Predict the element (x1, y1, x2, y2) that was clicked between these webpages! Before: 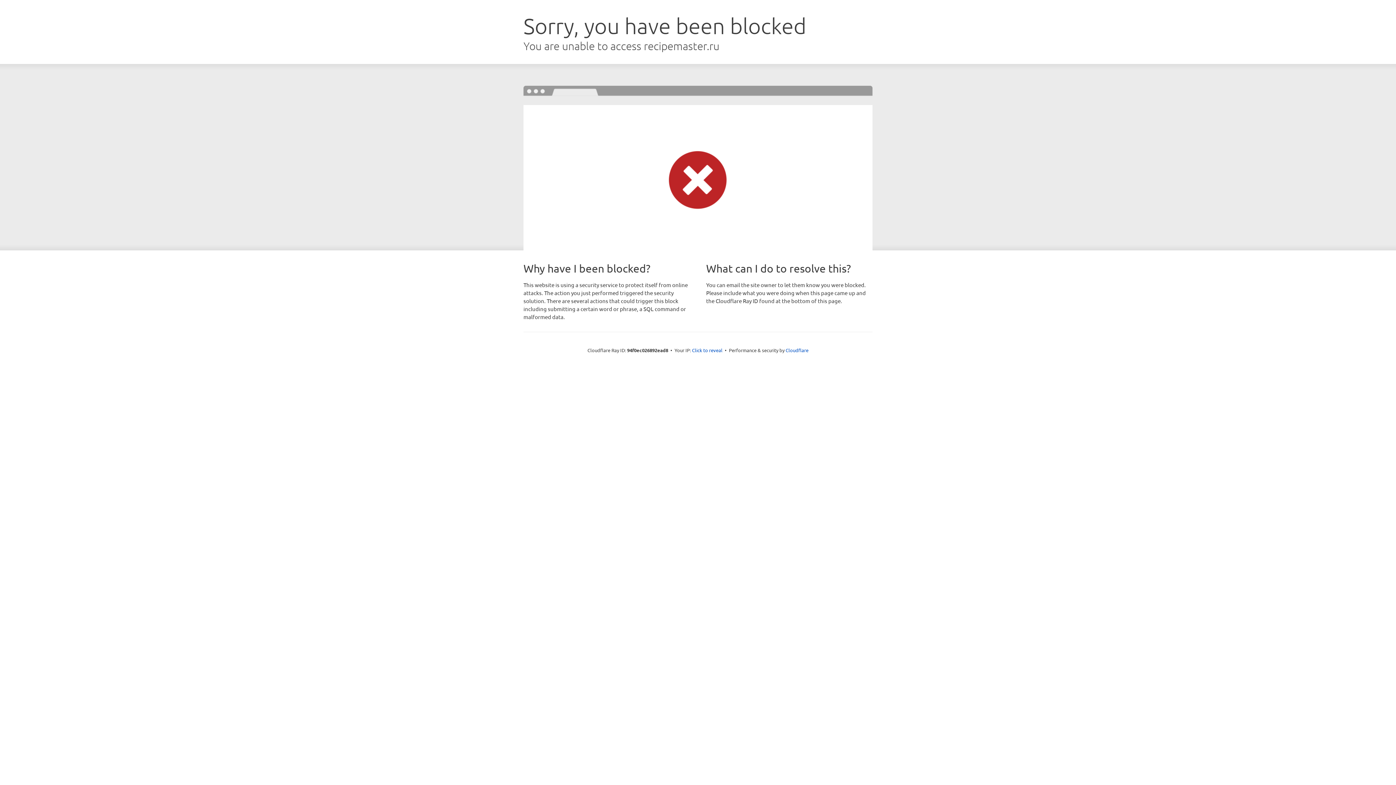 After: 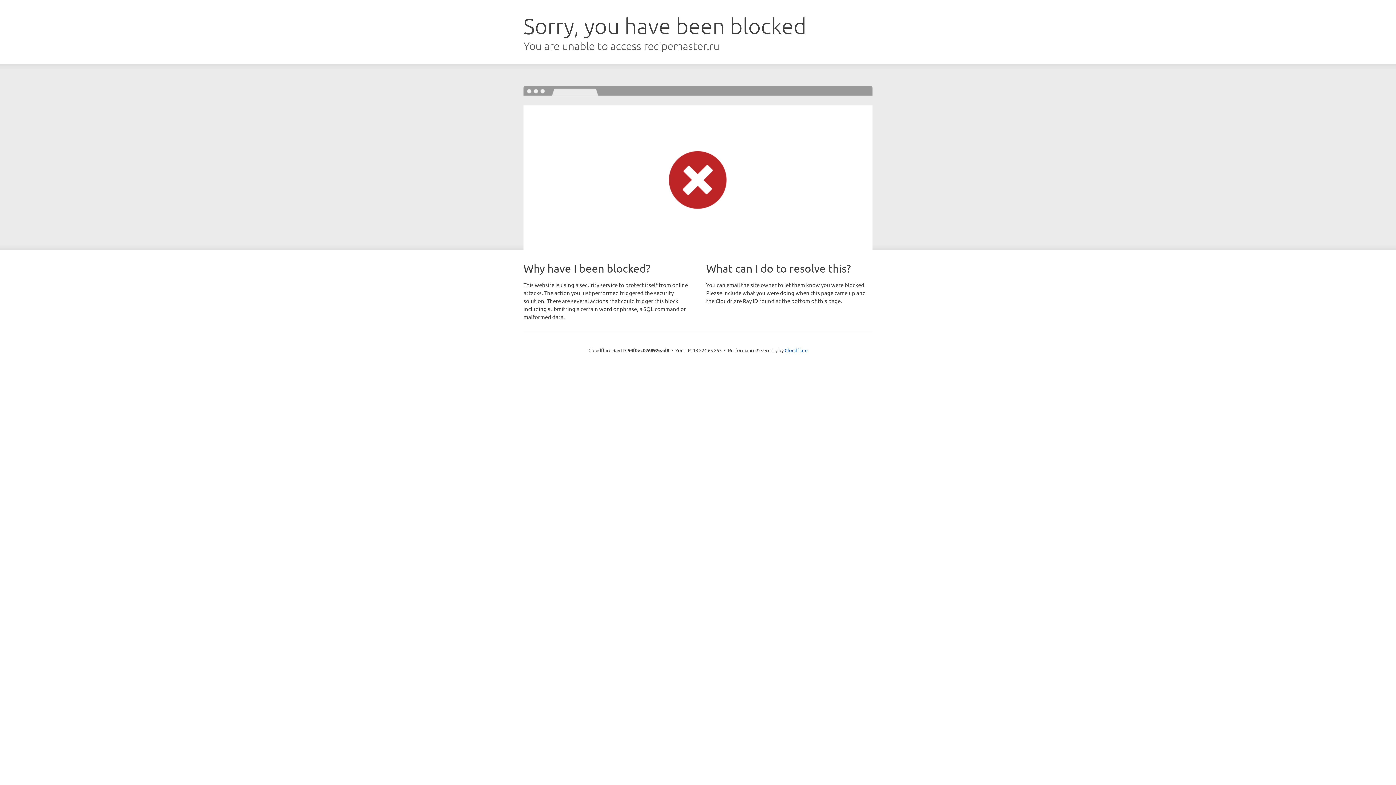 Action: bbox: (692, 346, 722, 353) label: Click to reveal